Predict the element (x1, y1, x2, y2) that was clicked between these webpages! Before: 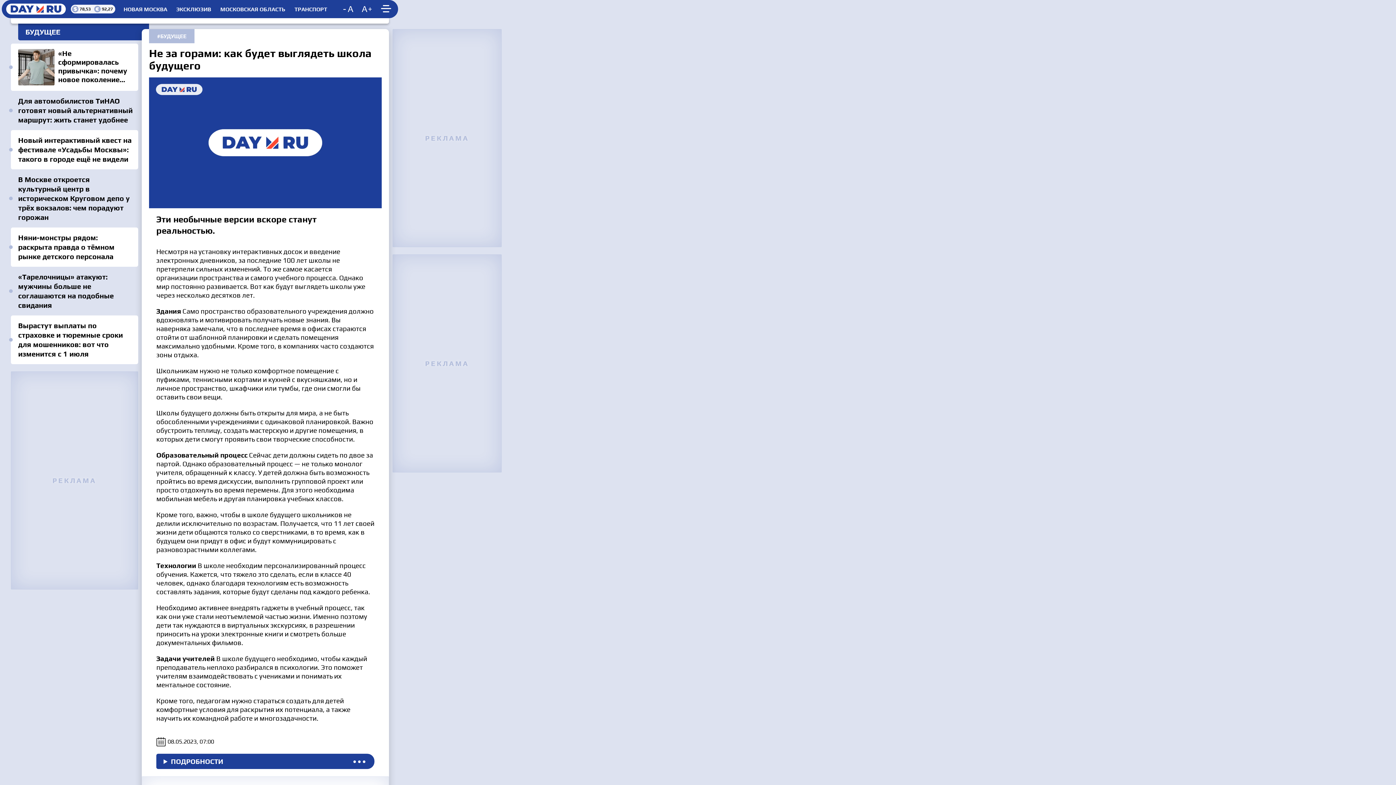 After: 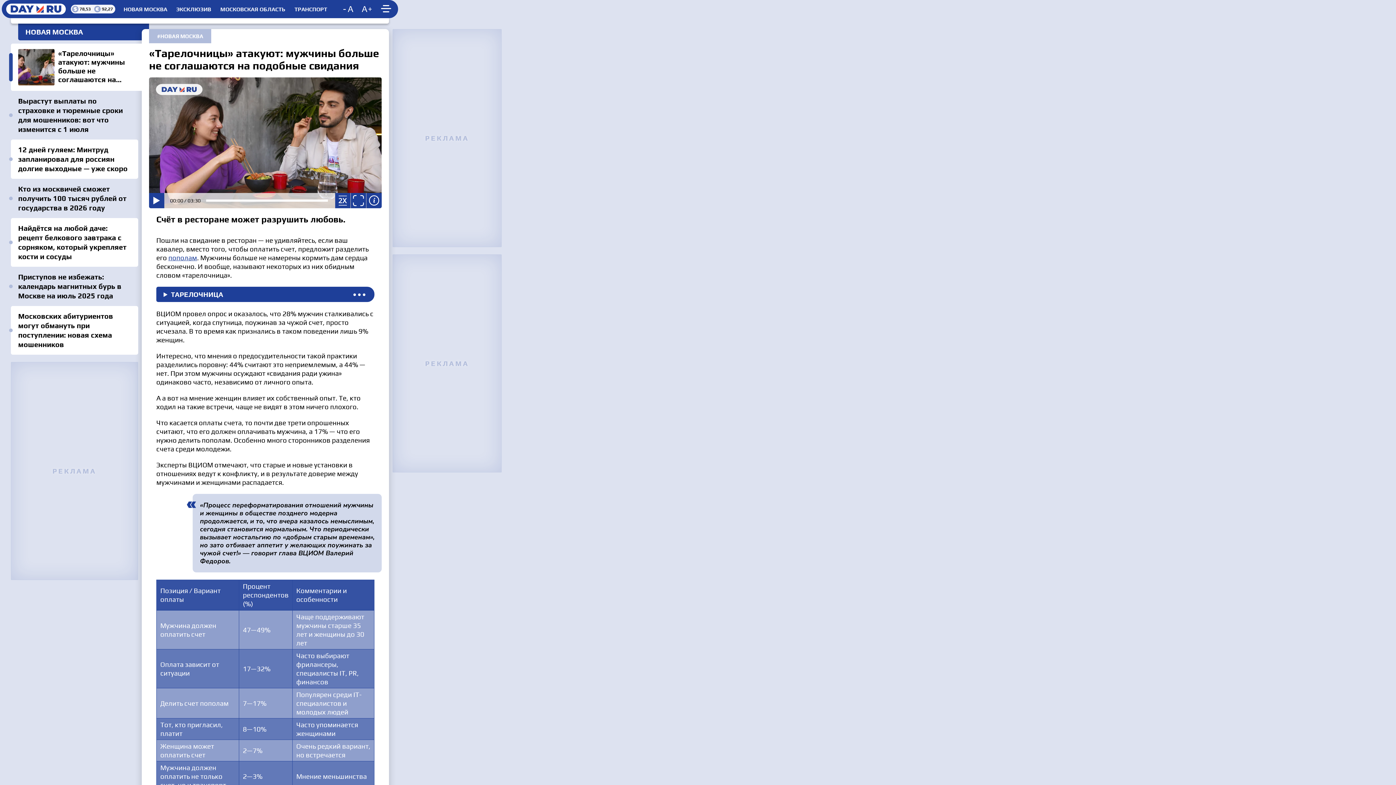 Action: label: «Тарелочницы» атакуют: мужчины больше не соглашаются на подобные свидания bbox: (10, 266, 138, 315)